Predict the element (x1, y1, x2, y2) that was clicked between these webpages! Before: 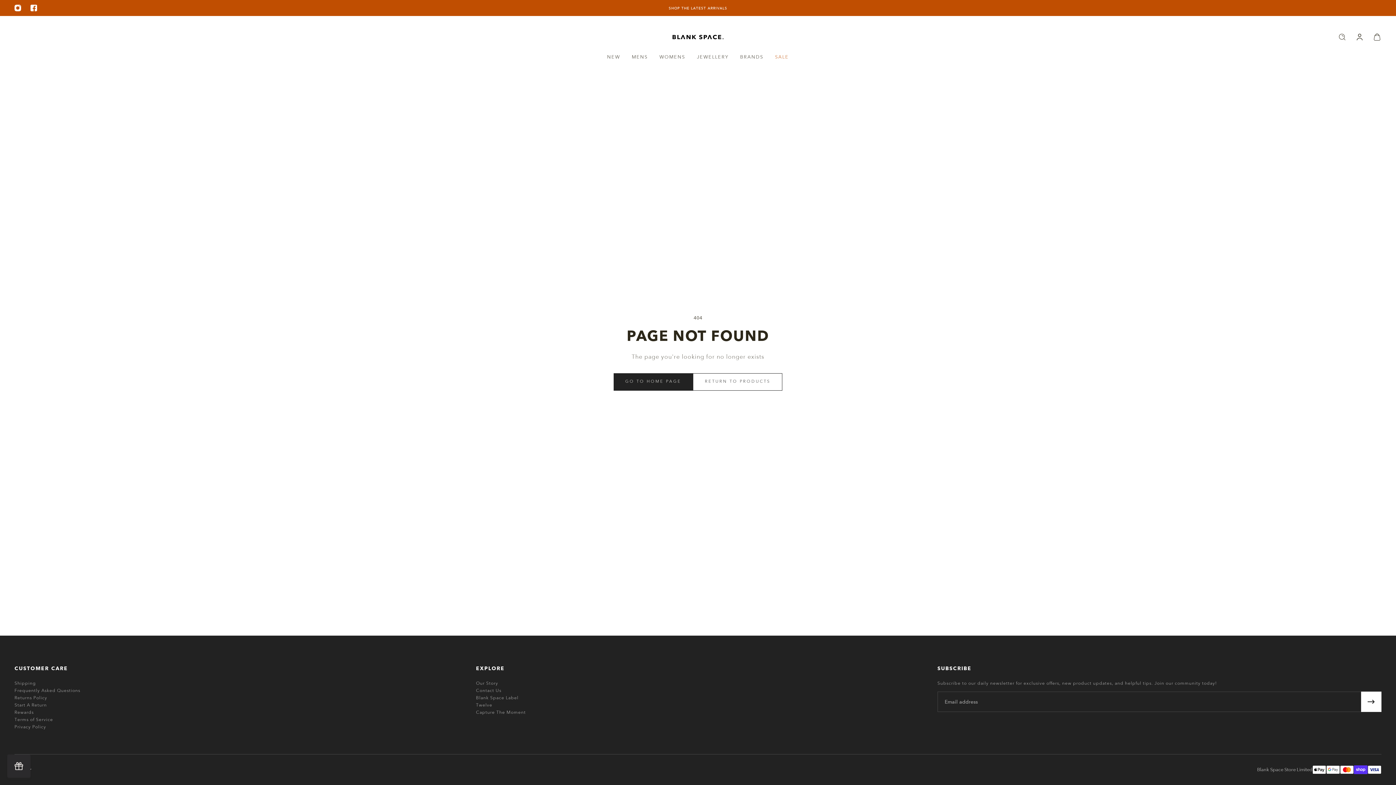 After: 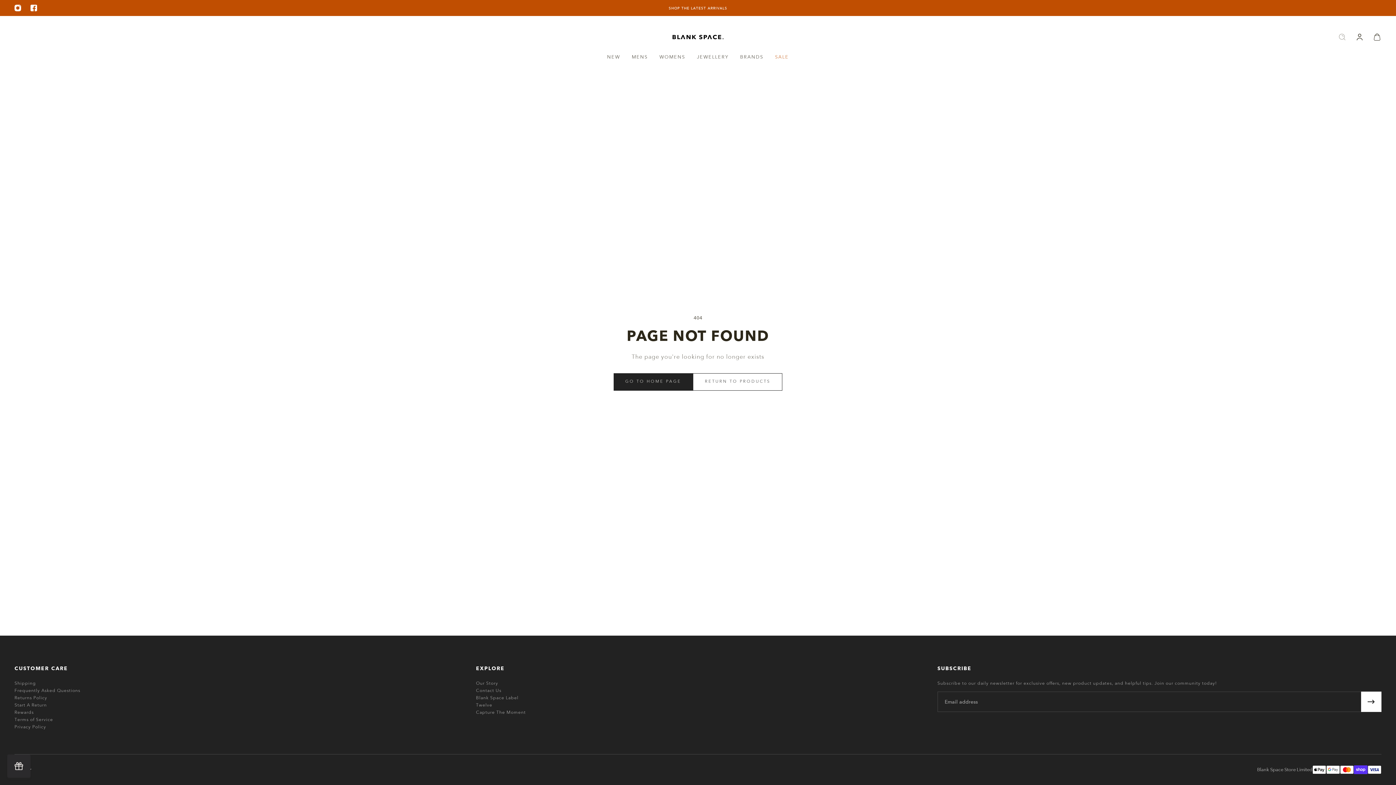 Action: label: Search drawer bbox: (1333, 29, 1351, 45)